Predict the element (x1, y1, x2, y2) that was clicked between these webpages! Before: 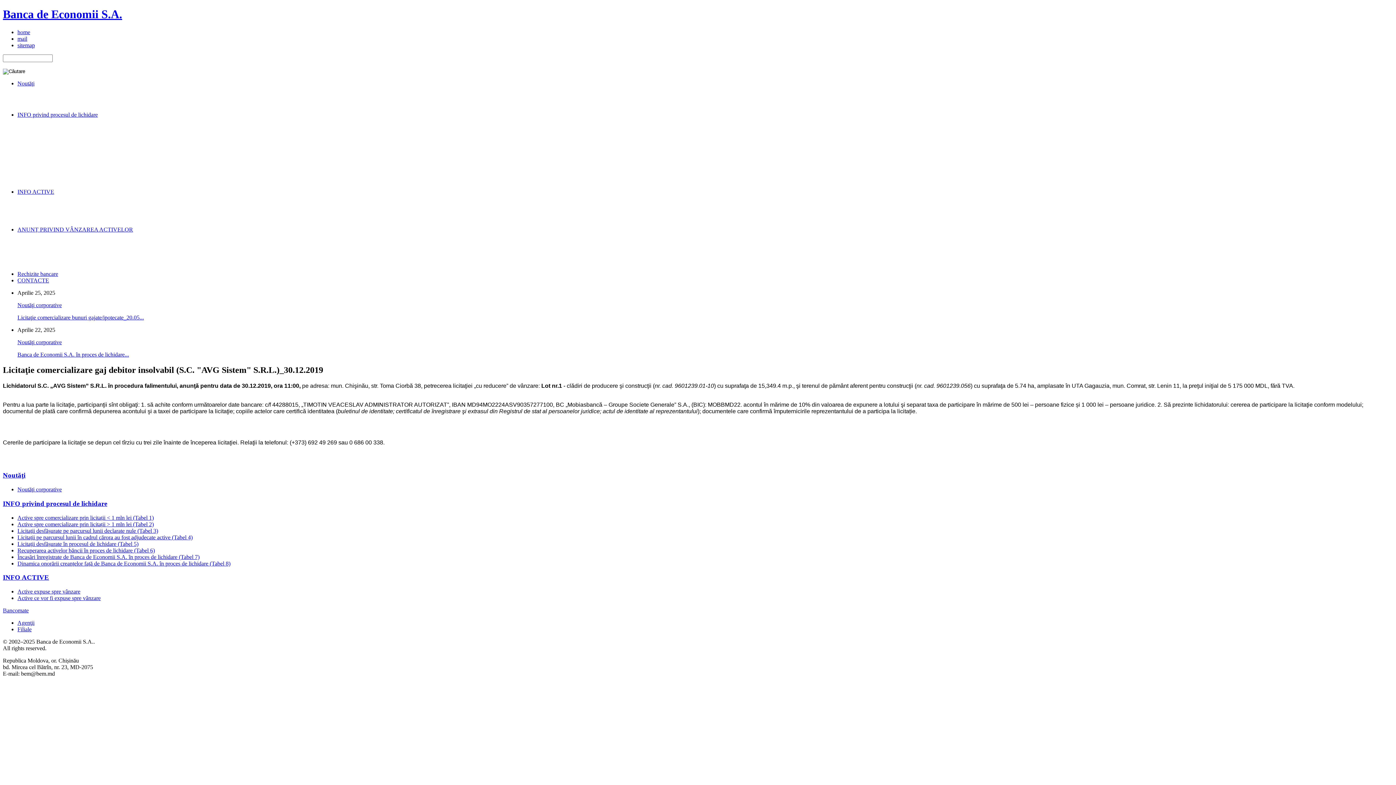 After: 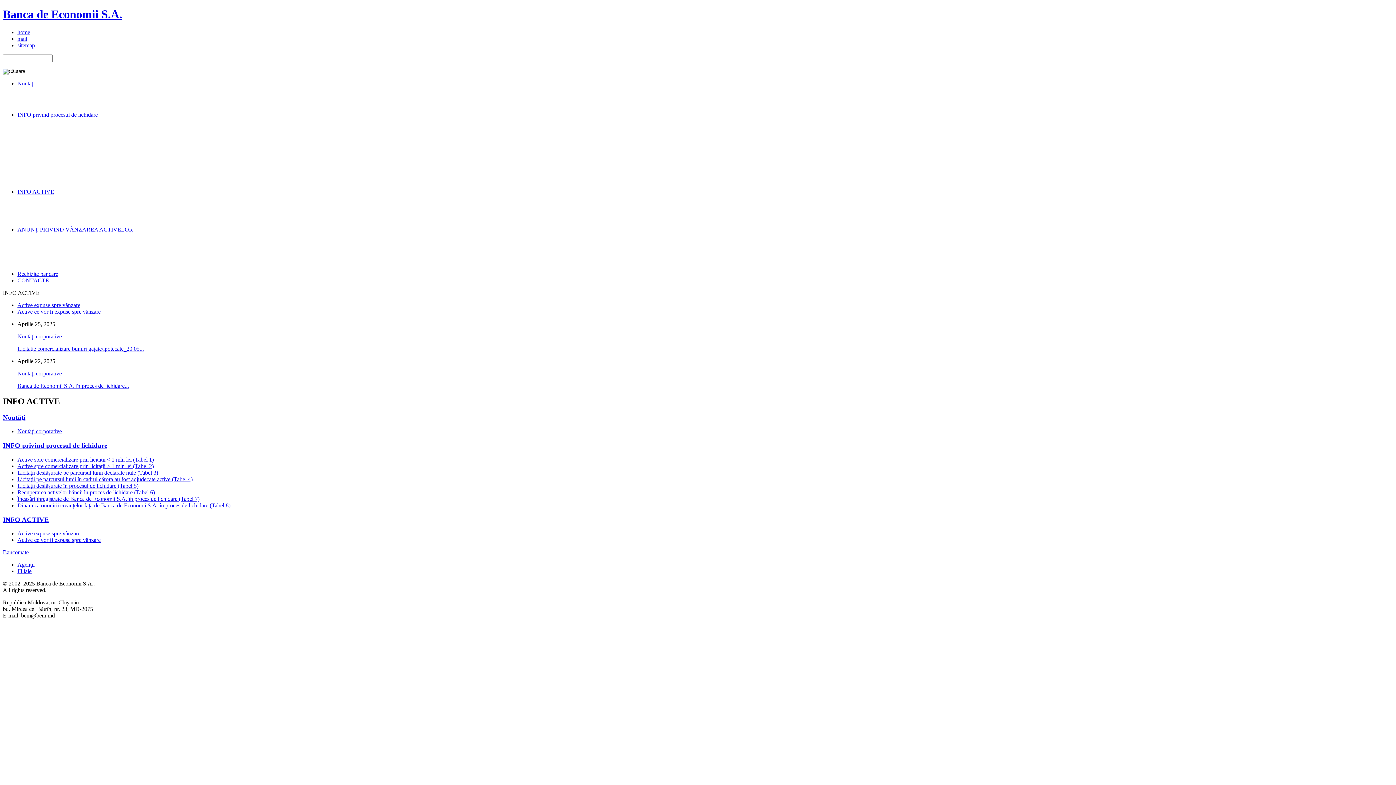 Action: bbox: (2, 573, 49, 581) label: INFO ACTIVE